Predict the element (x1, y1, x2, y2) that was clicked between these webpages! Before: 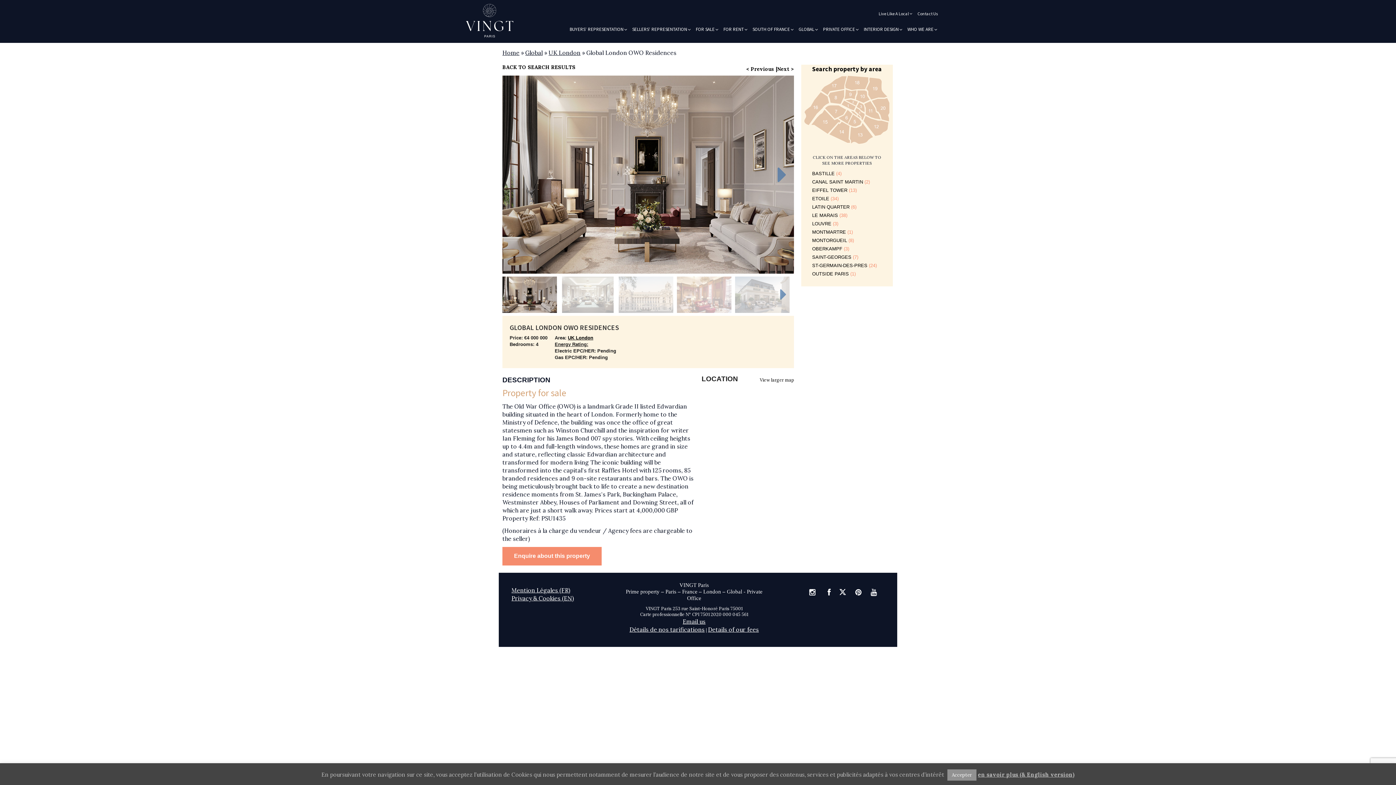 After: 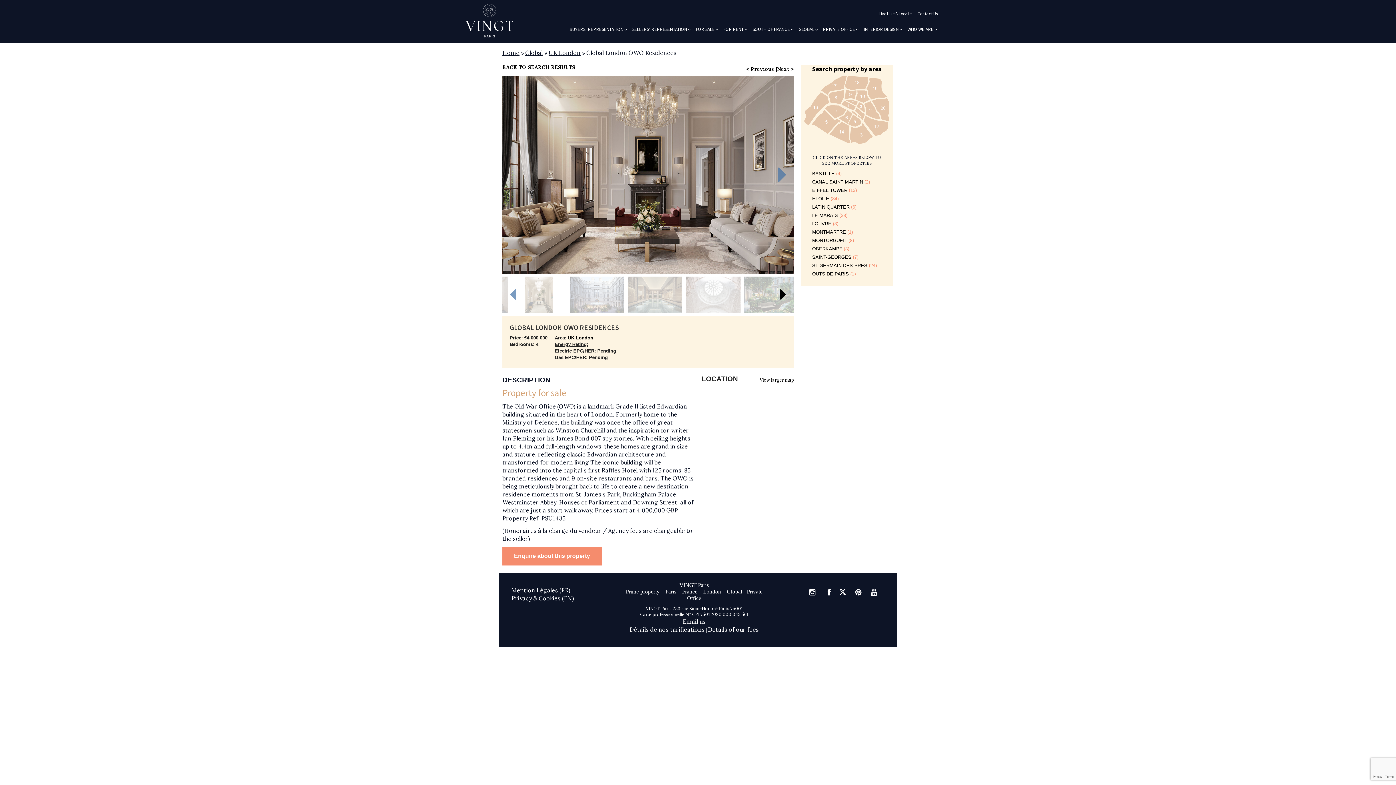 Action: bbox: (776, 282, 786, 303) label: Next